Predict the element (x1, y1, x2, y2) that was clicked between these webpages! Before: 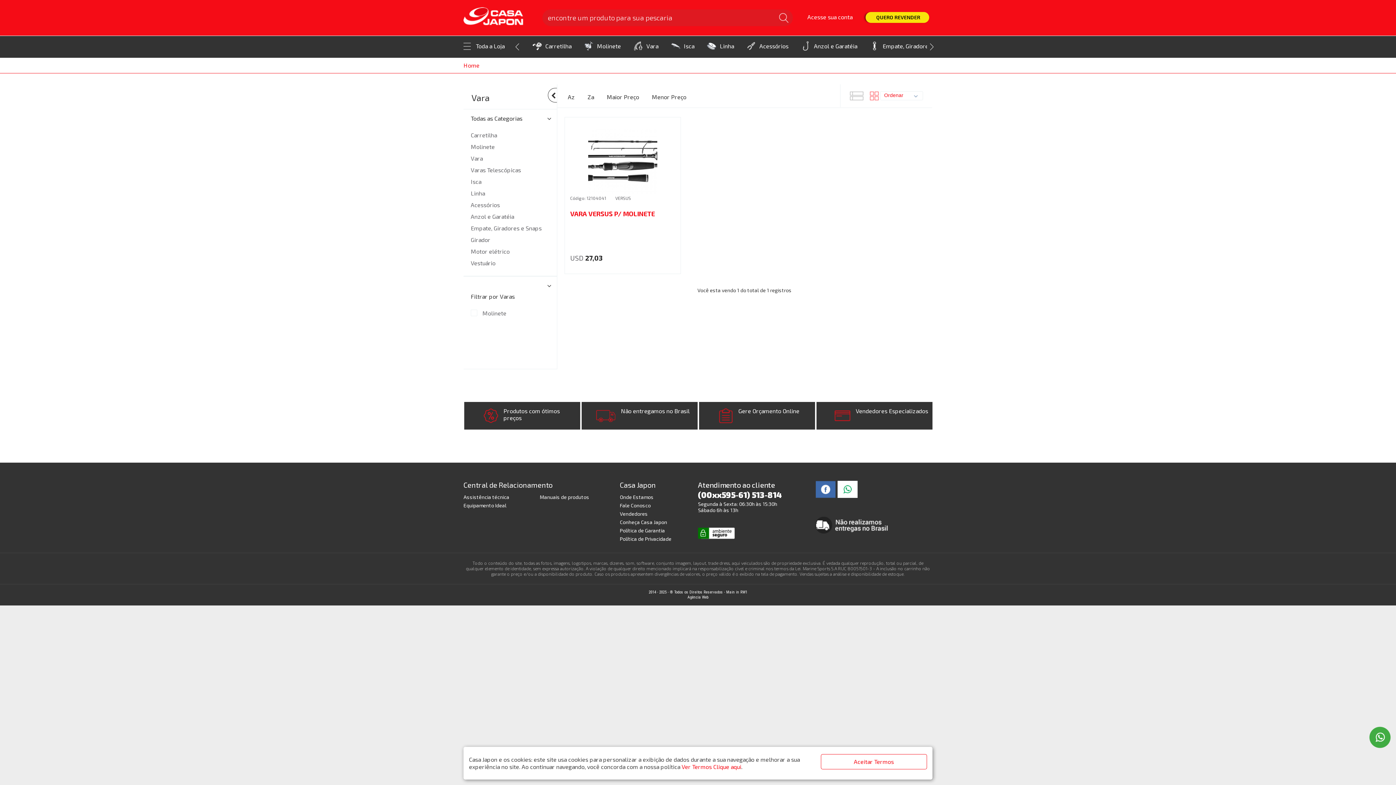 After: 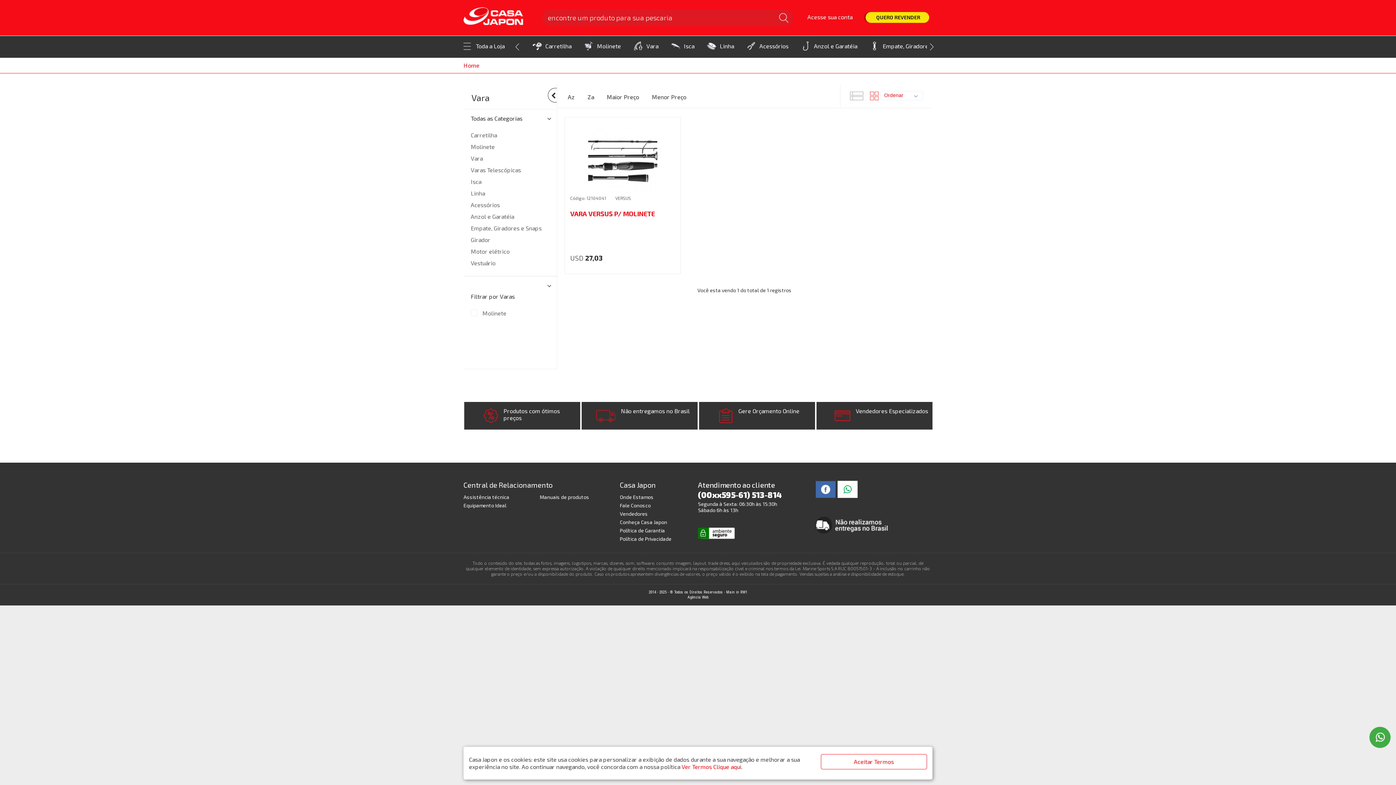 Action: bbox: (606, 93, 639, 100) label: Maior Preço